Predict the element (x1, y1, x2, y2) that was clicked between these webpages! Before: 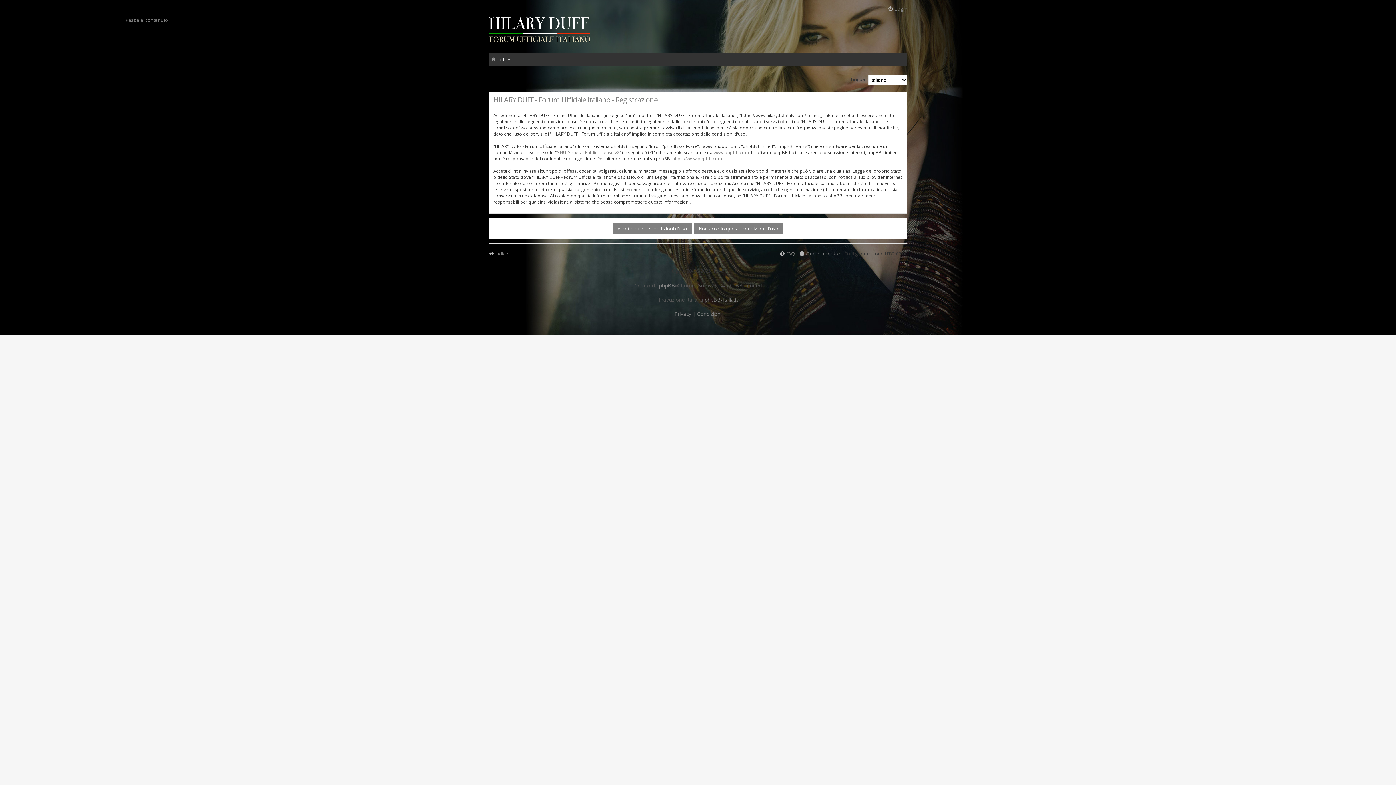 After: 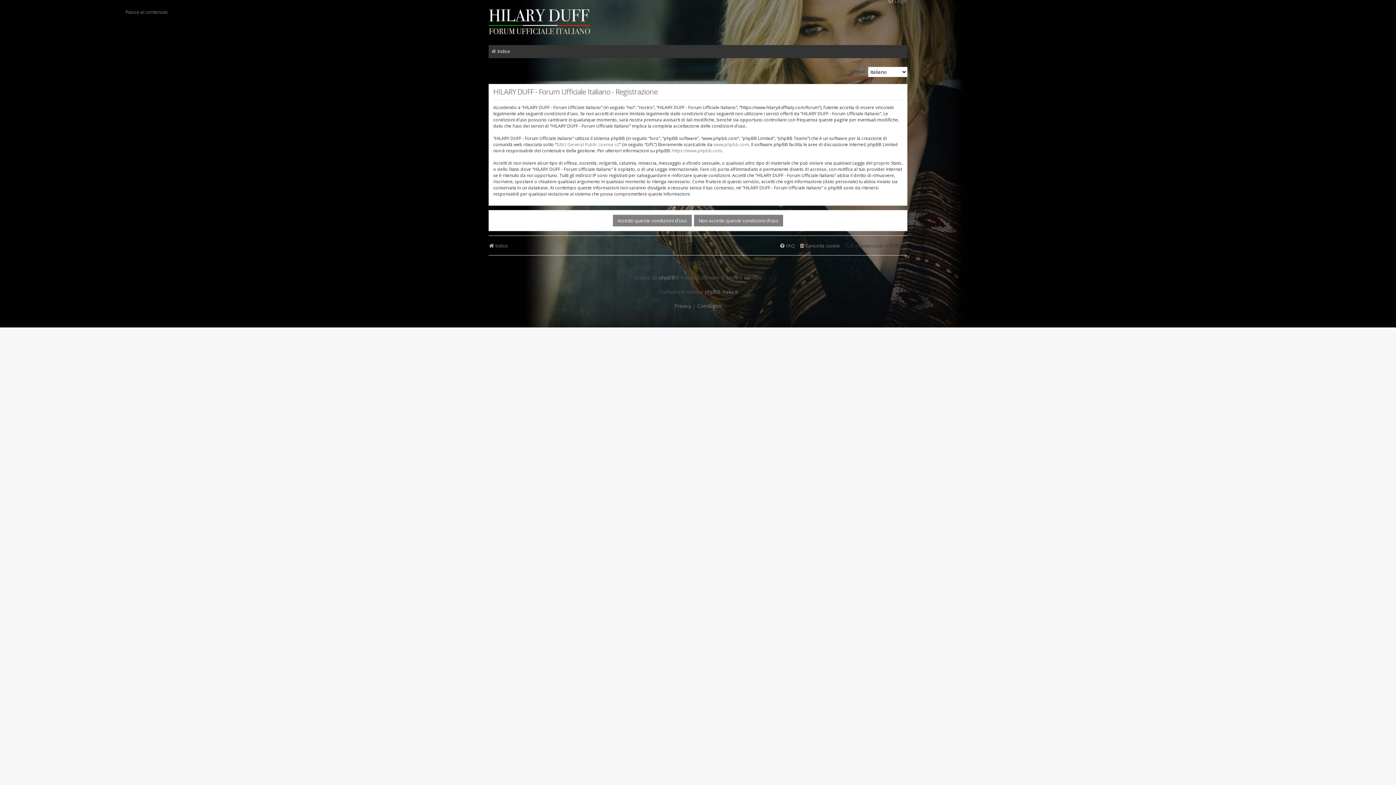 Action: bbox: (125, 17, 168, 22) label: Passa al contenuto